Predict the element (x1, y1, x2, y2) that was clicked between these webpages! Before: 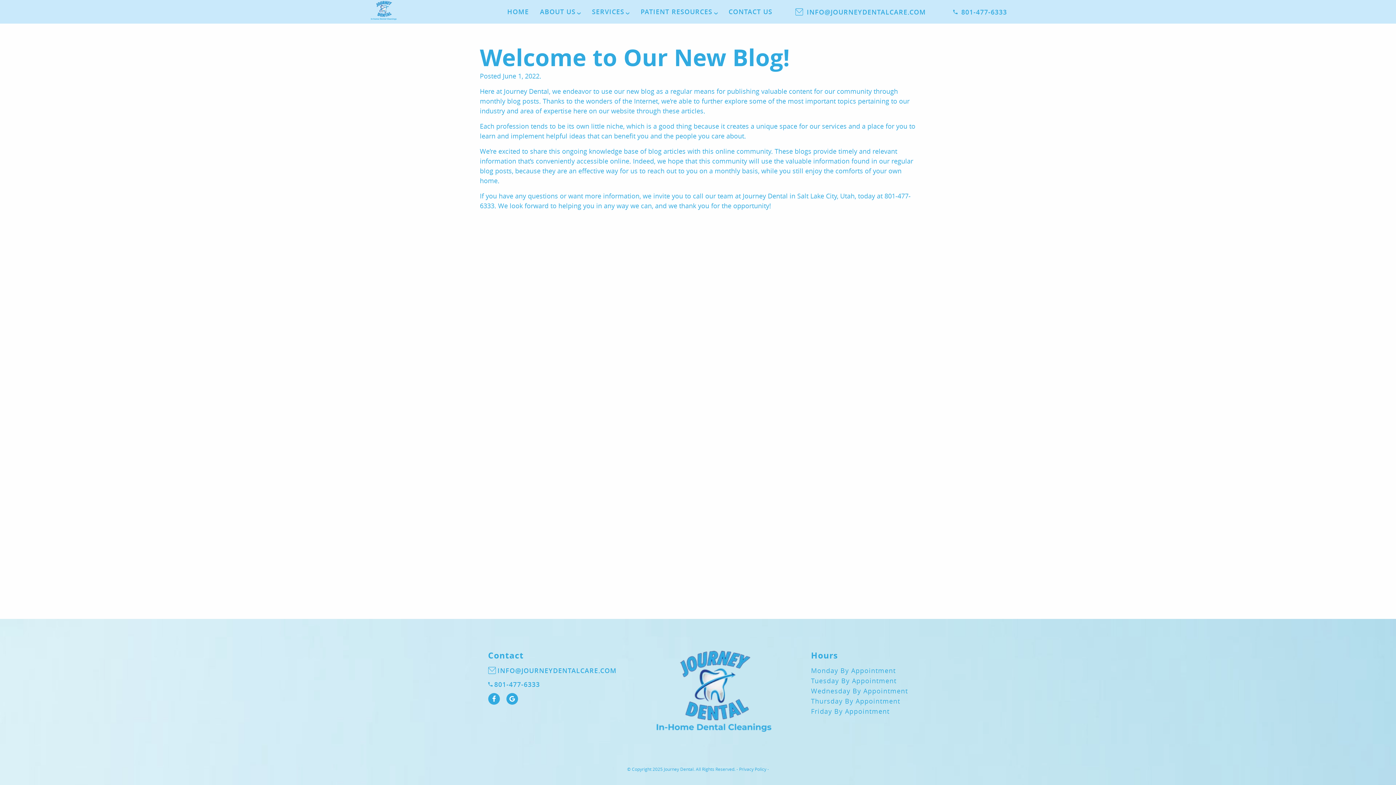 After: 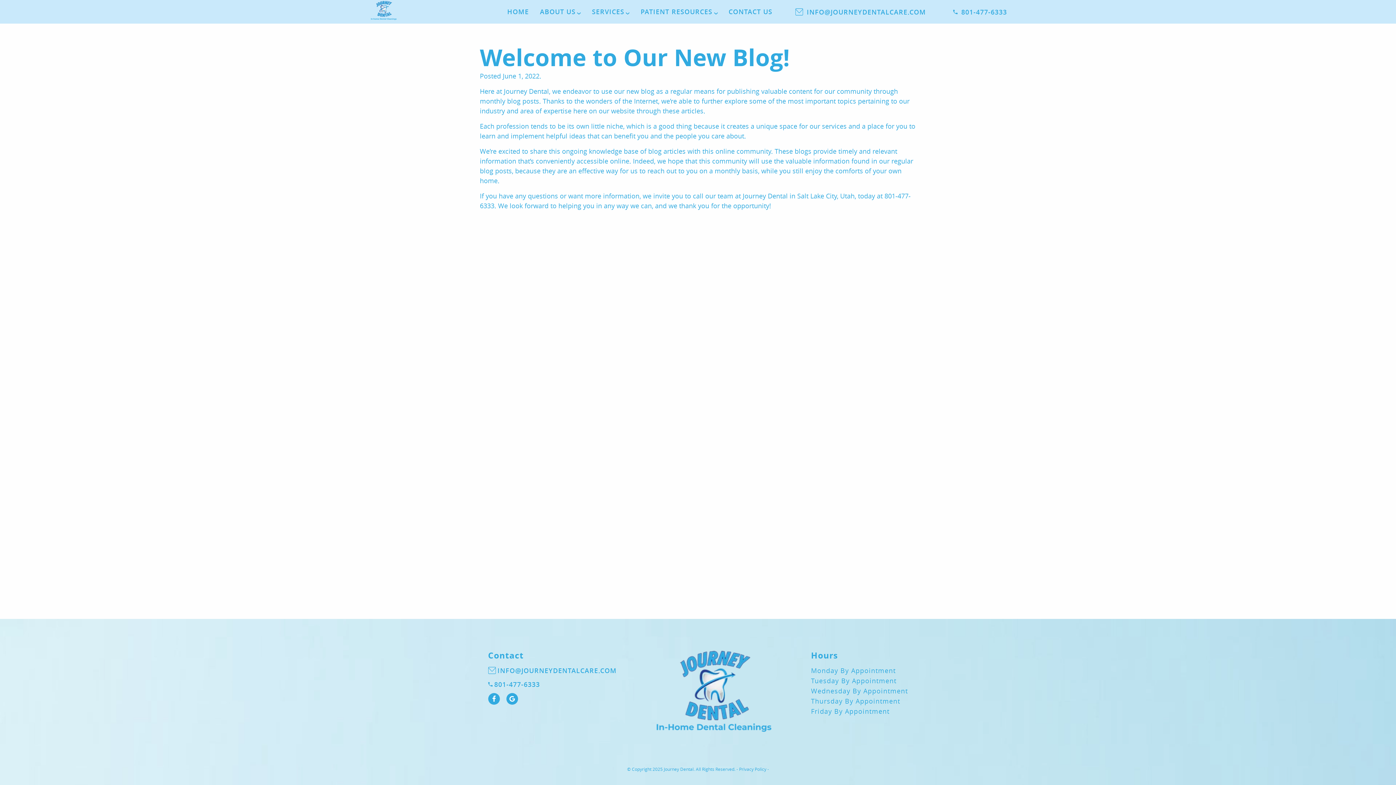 Action: label: Facebook Link bbox: (488, 693, 499, 705)